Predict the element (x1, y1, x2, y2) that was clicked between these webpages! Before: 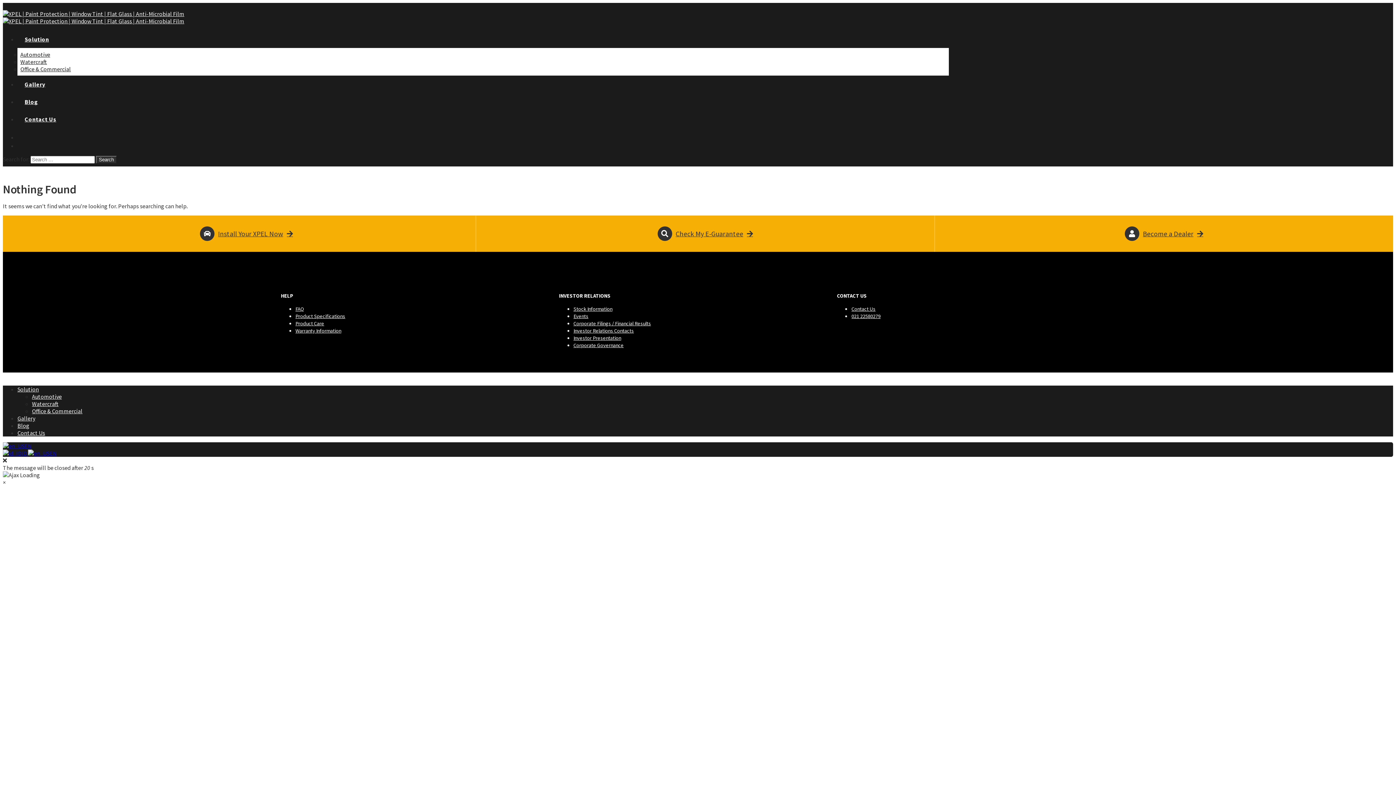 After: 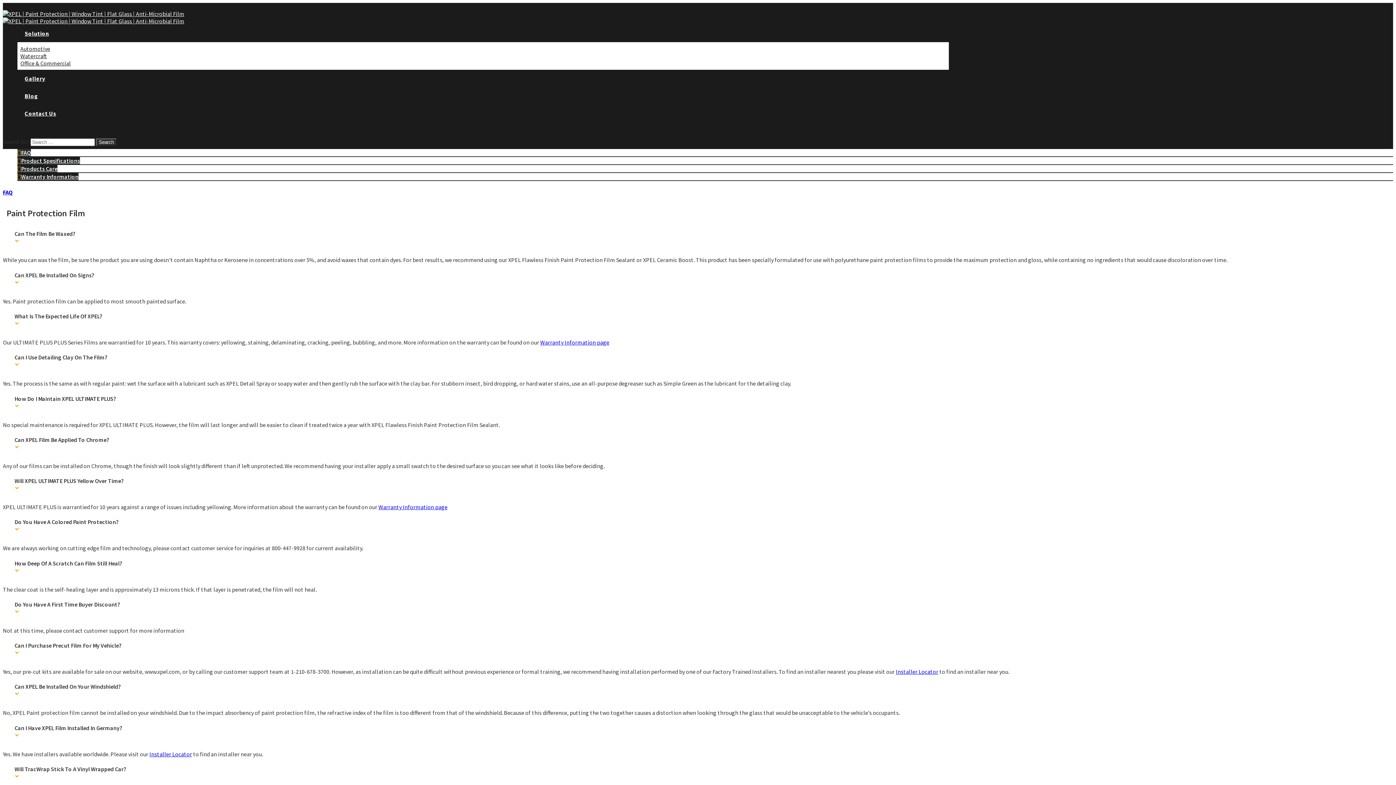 Action: label: Warranty Information bbox: (295, 327, 341, 334)